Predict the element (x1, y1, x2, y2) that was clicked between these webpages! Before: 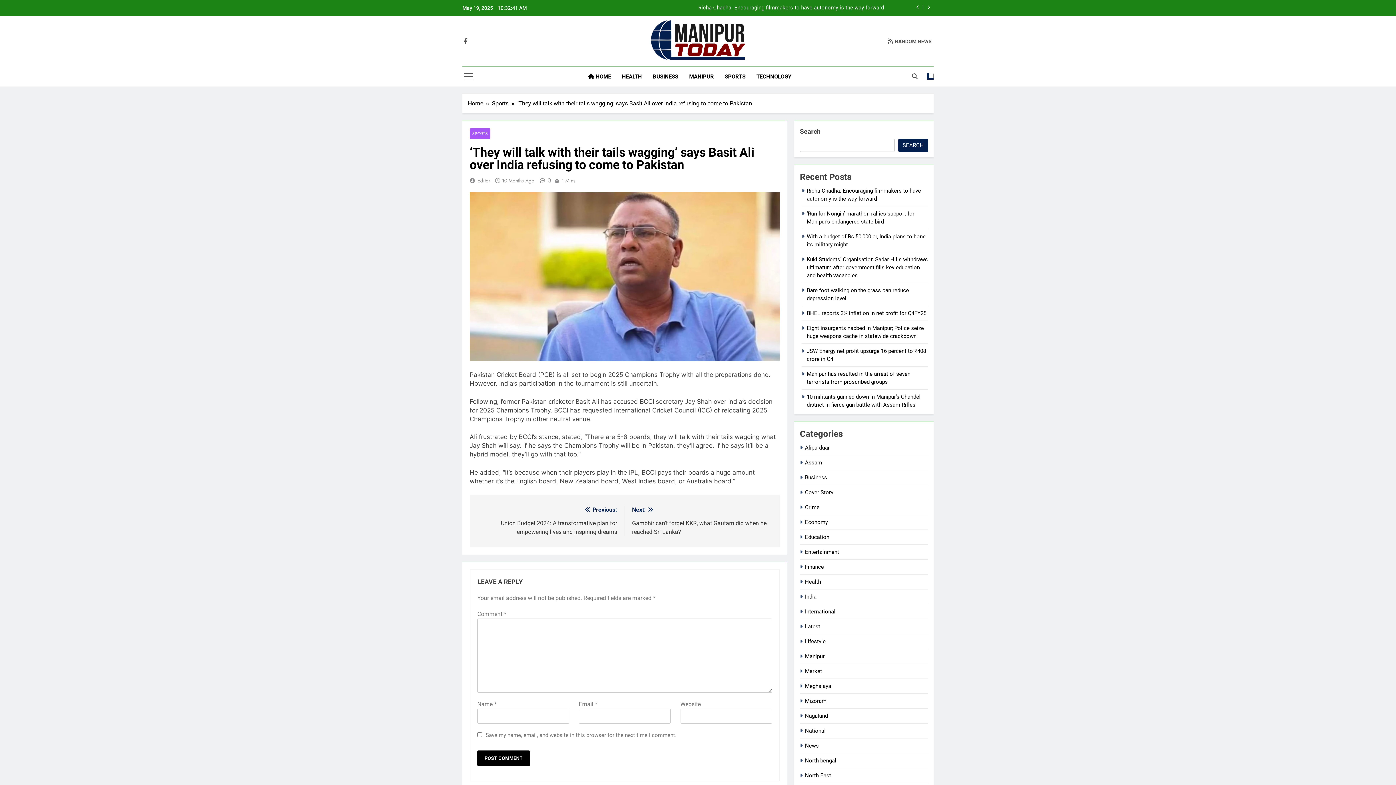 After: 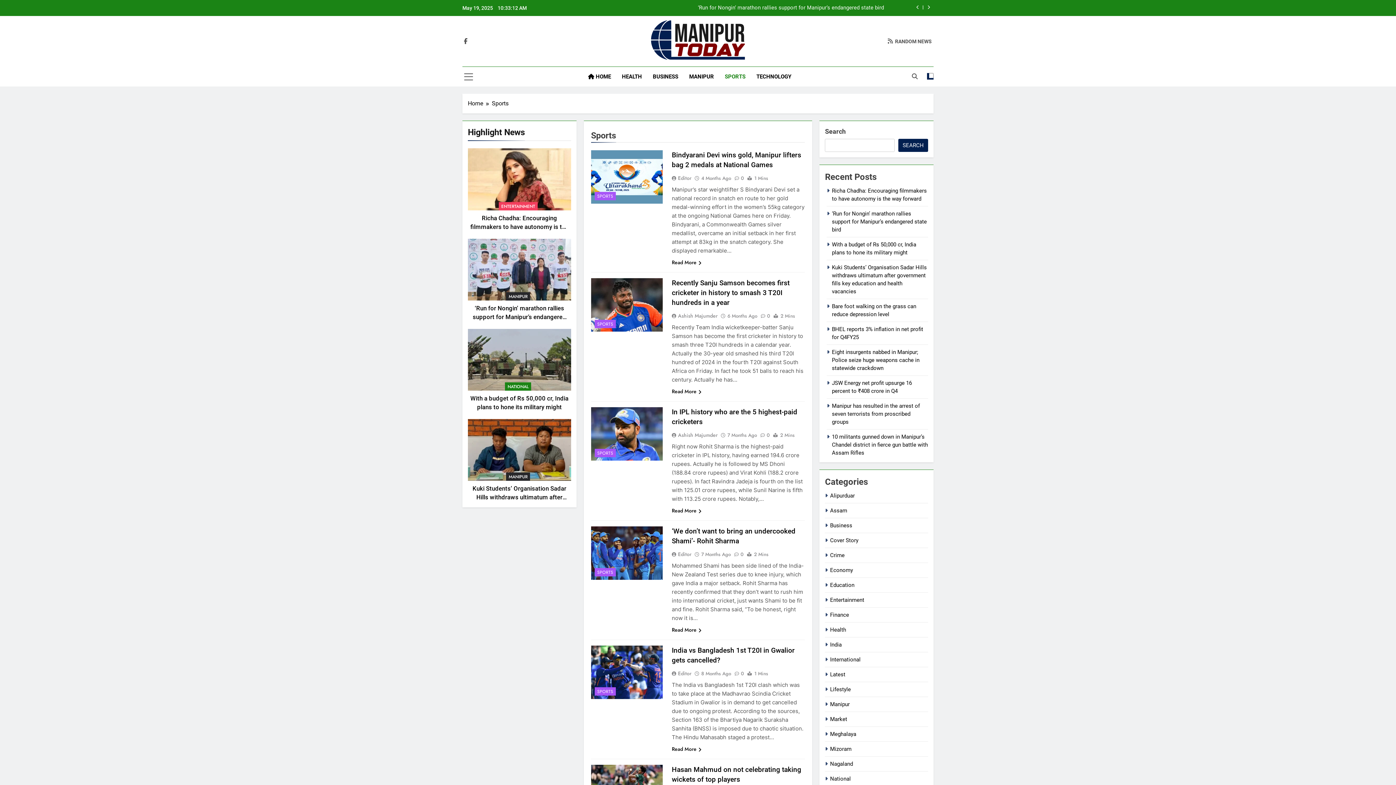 Action: bbox: (469, 128, 490, 139) label: SPORTS